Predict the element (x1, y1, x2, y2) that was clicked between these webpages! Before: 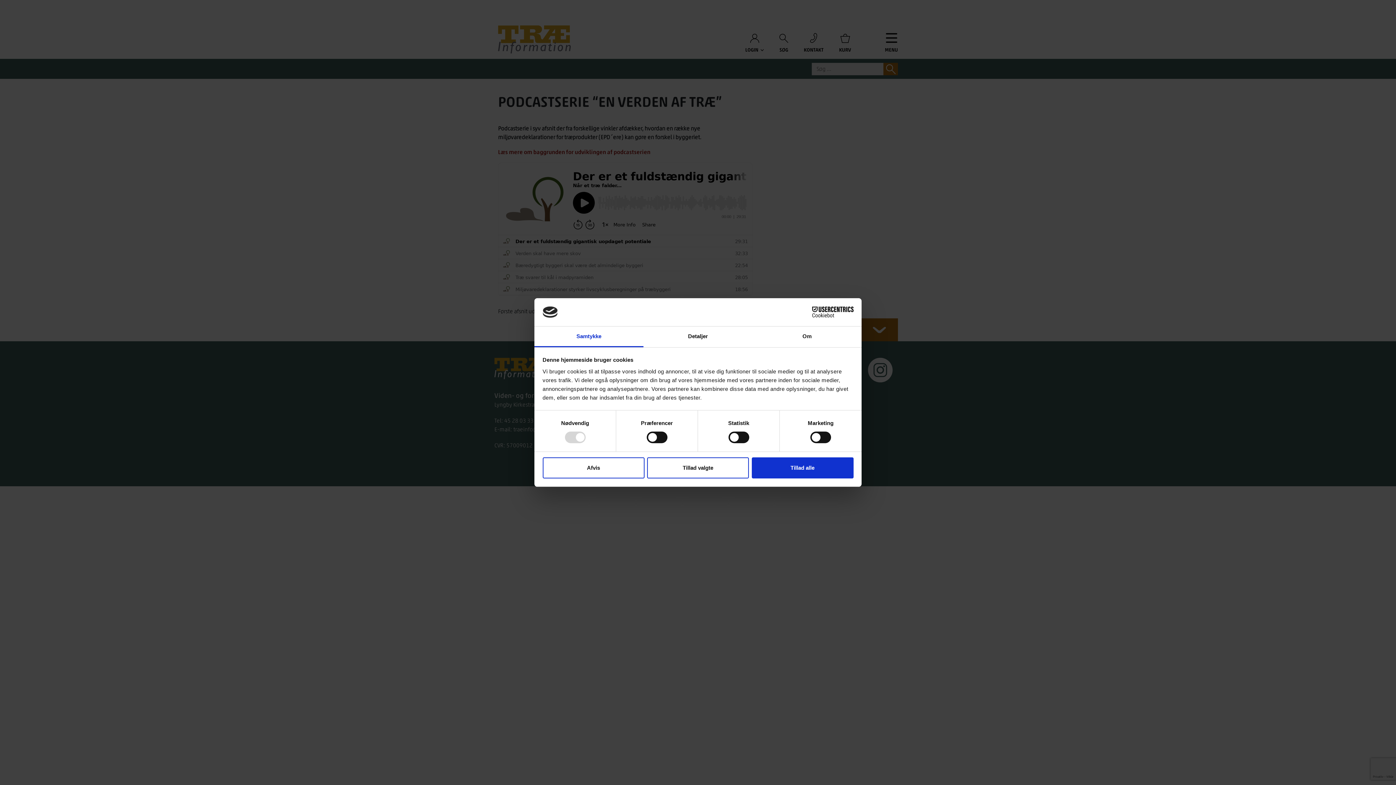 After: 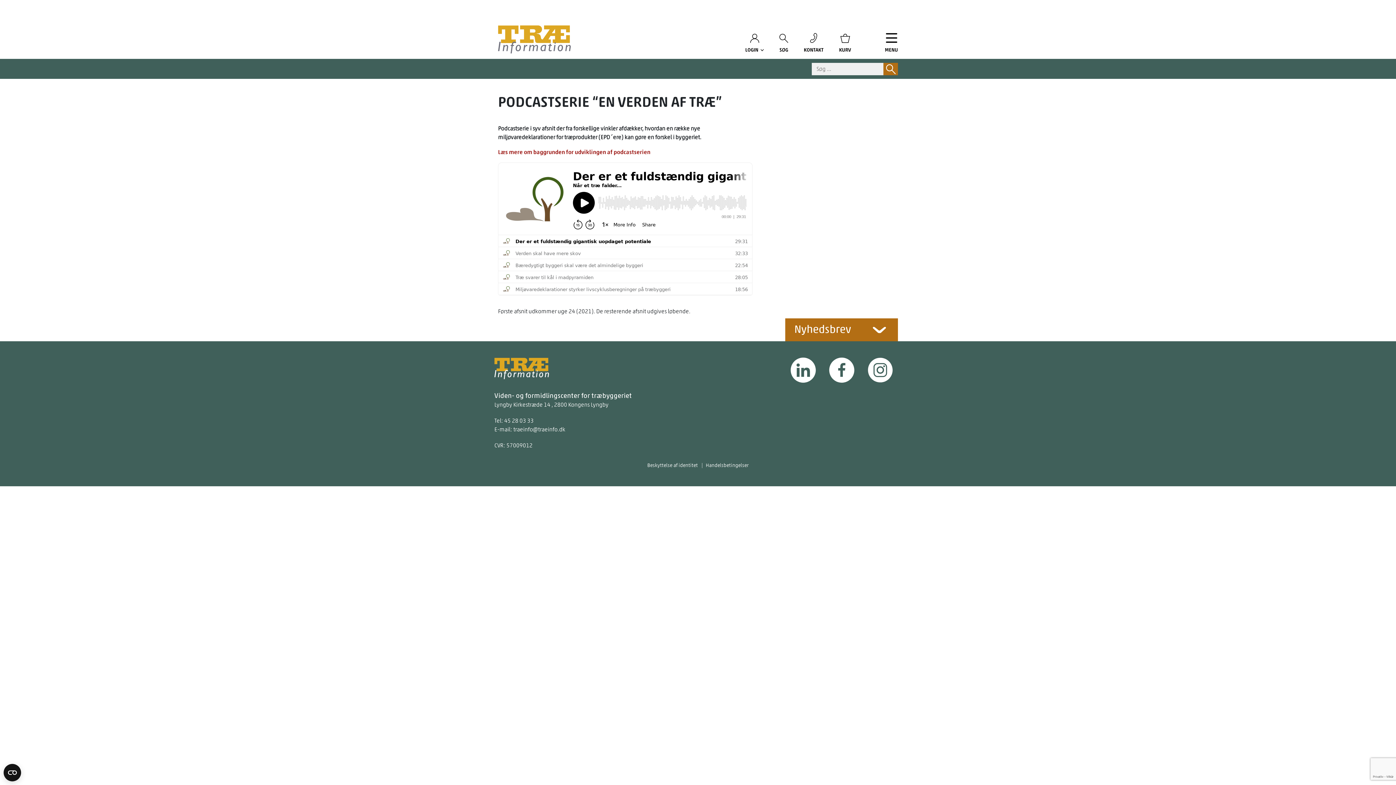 Action: bbox: (751, 457, 853, 478) label: Tillad alle